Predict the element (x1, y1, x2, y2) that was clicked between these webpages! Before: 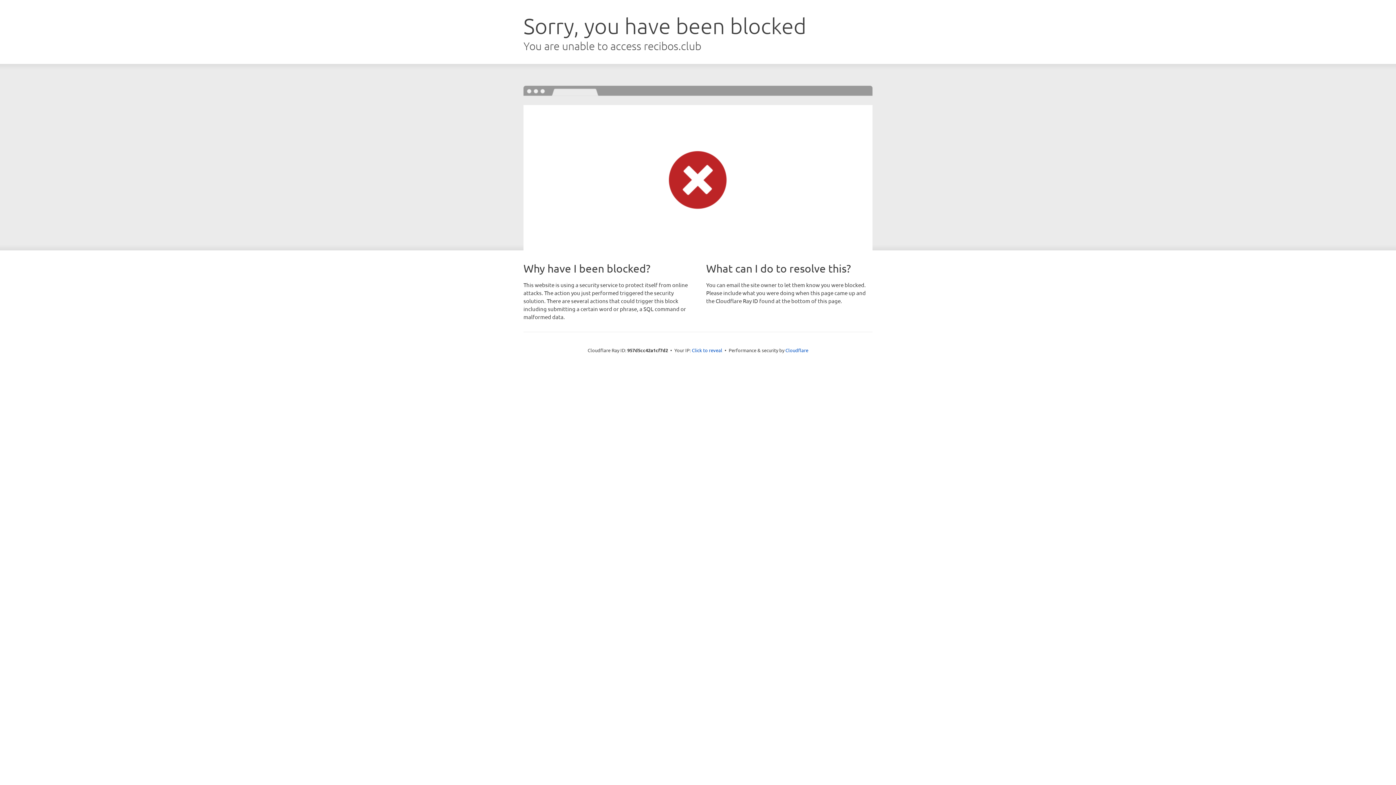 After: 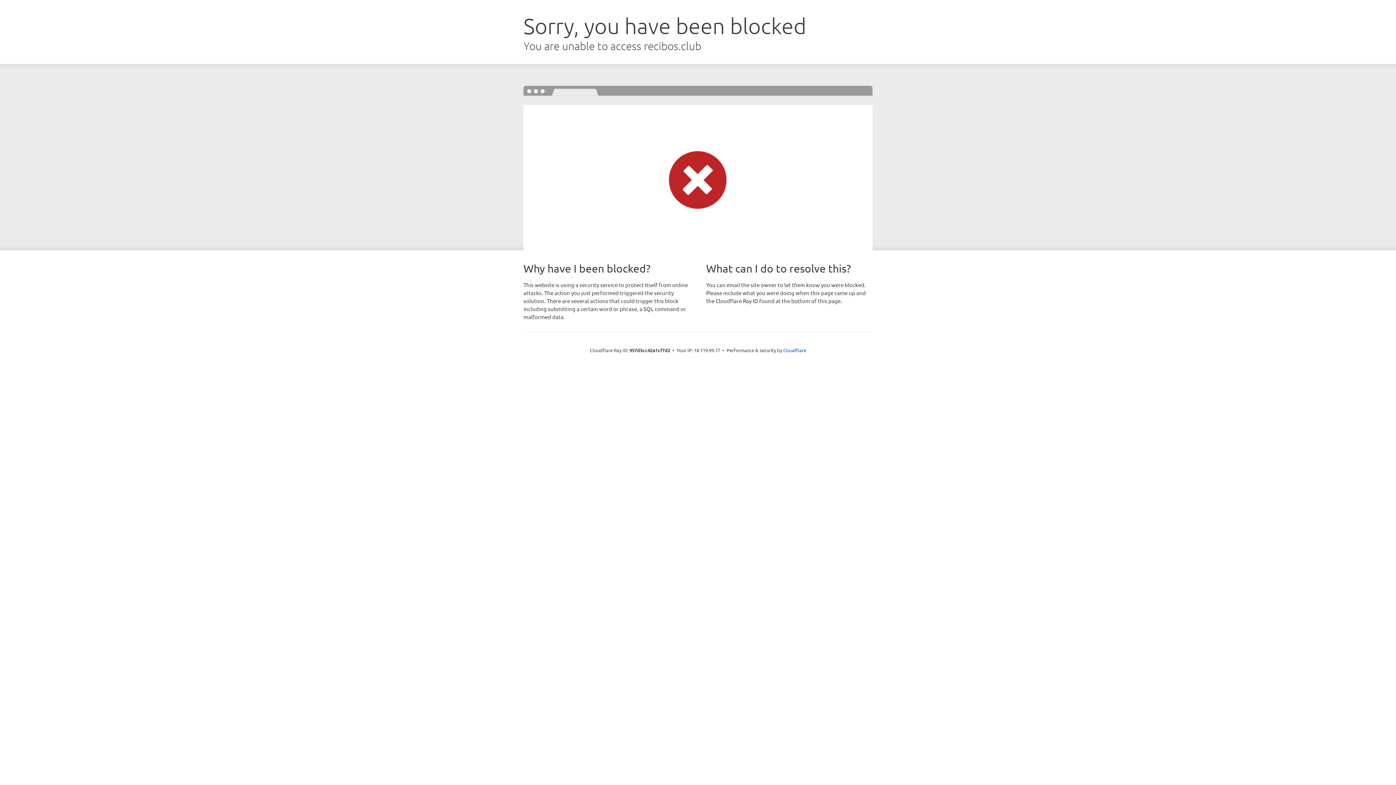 Action: bbox: (692, 346, 722, 353) label: Click to reveal